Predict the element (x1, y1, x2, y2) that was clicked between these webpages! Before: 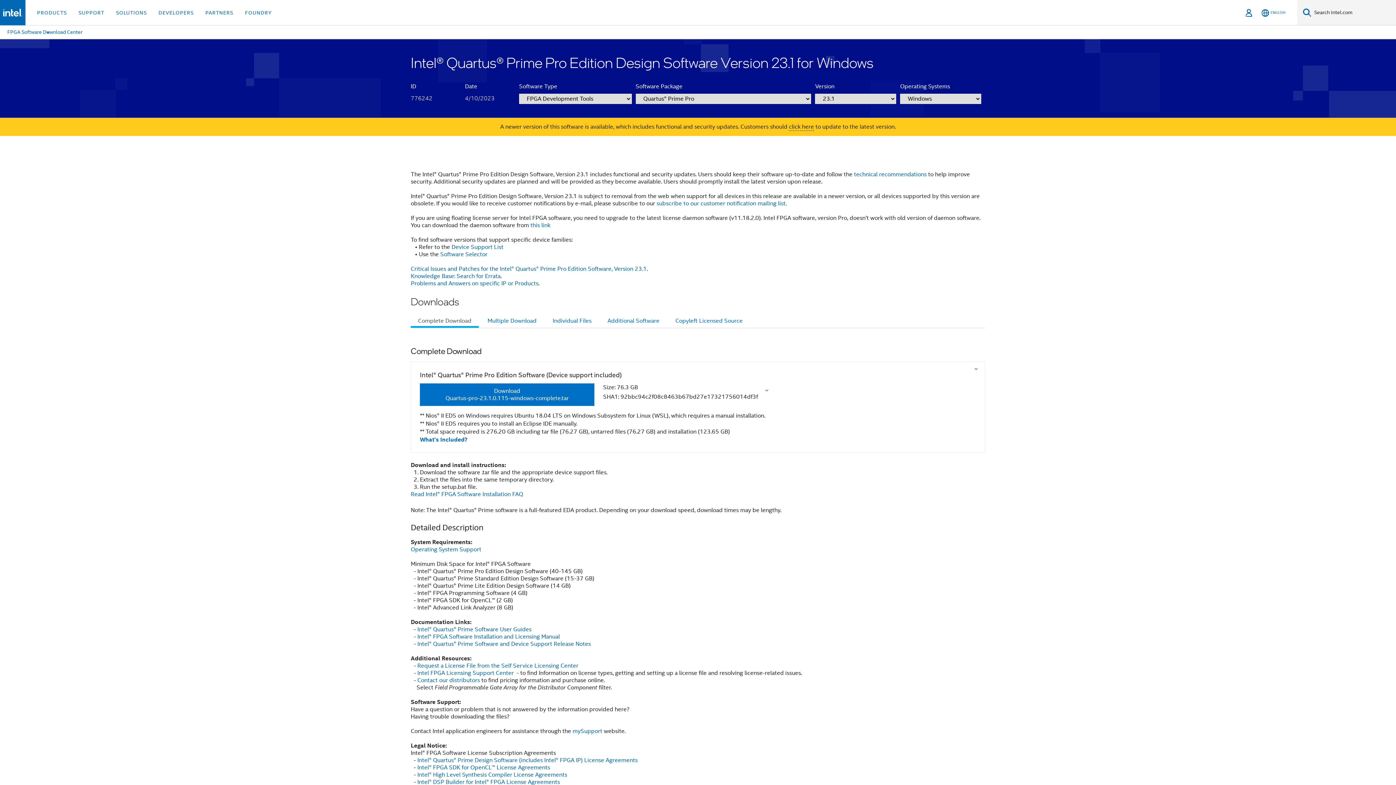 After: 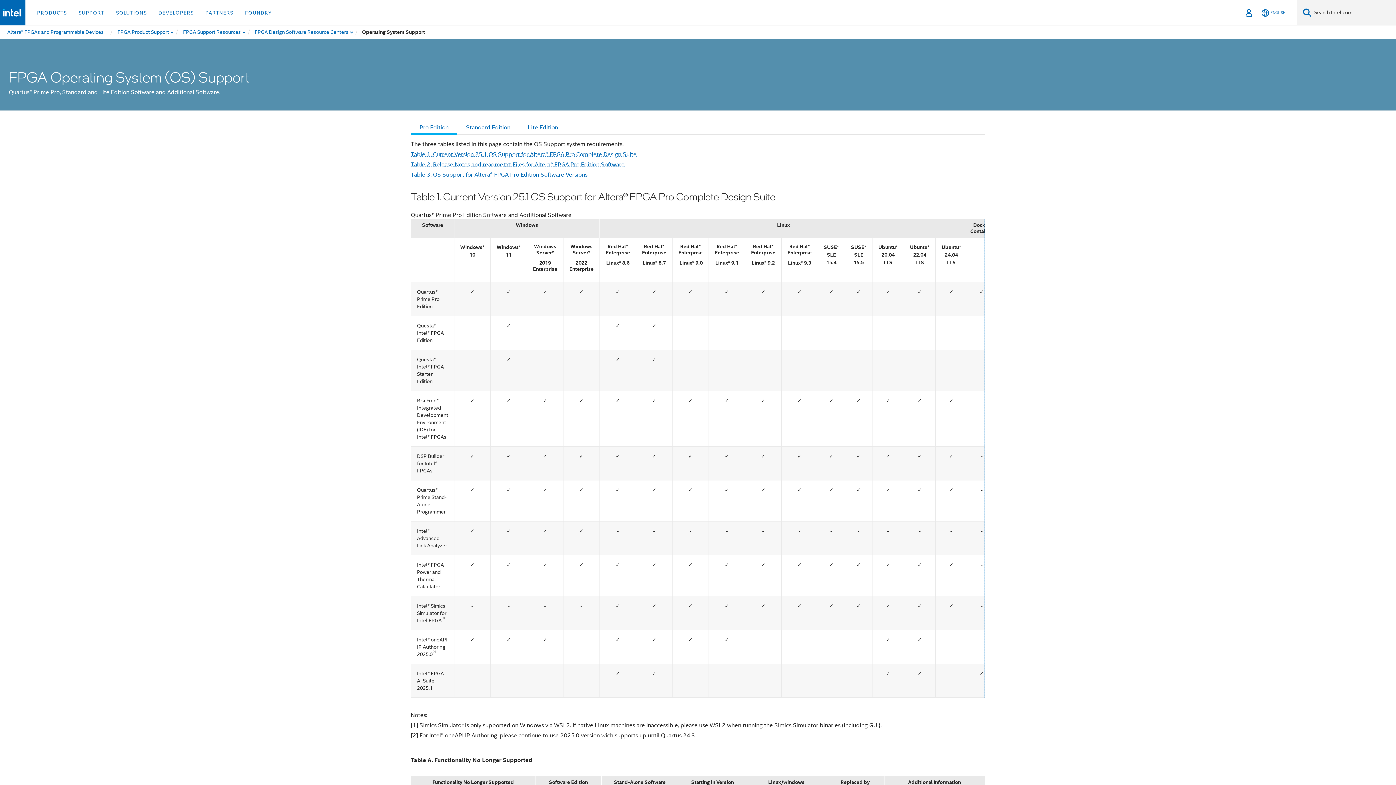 Action: bbox: (410, 546, 481, 553) label: Operating System Support